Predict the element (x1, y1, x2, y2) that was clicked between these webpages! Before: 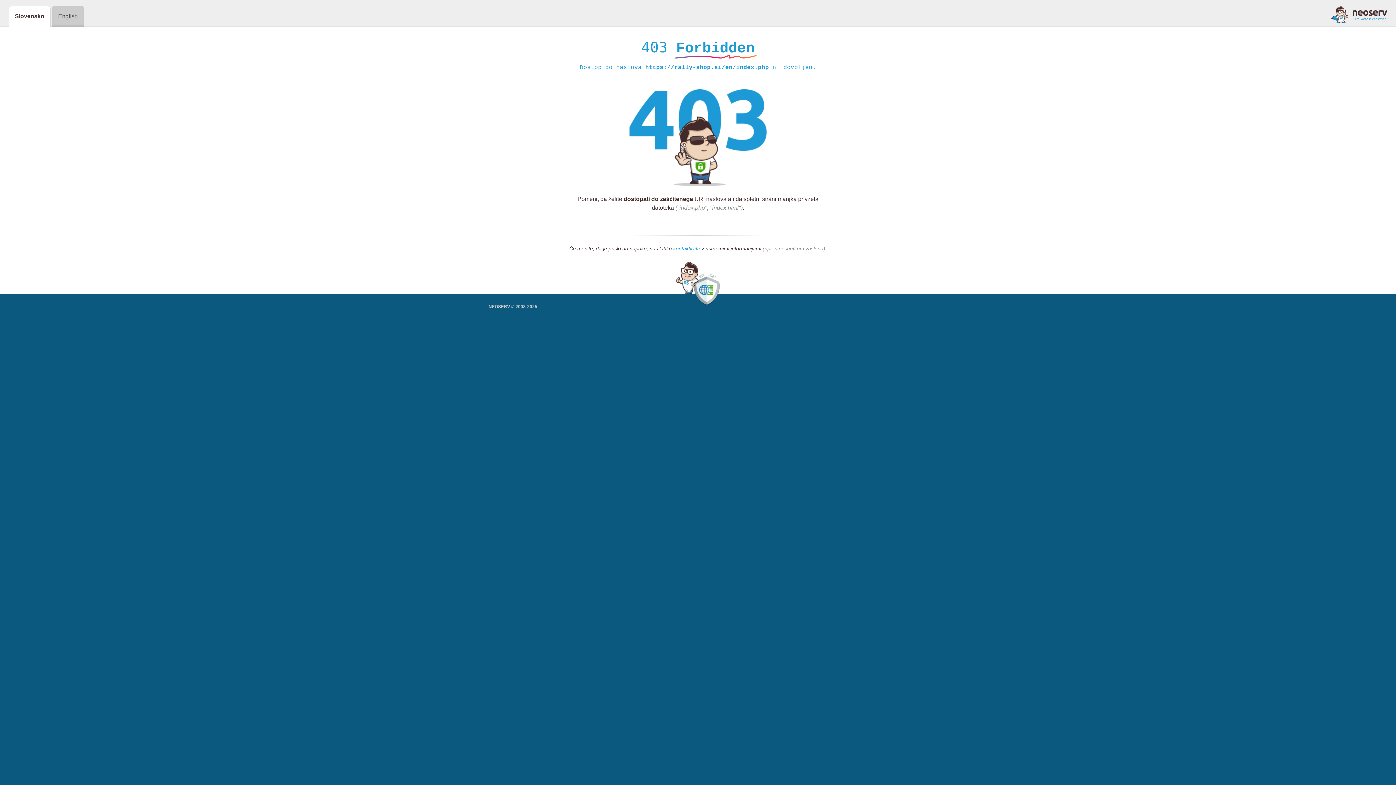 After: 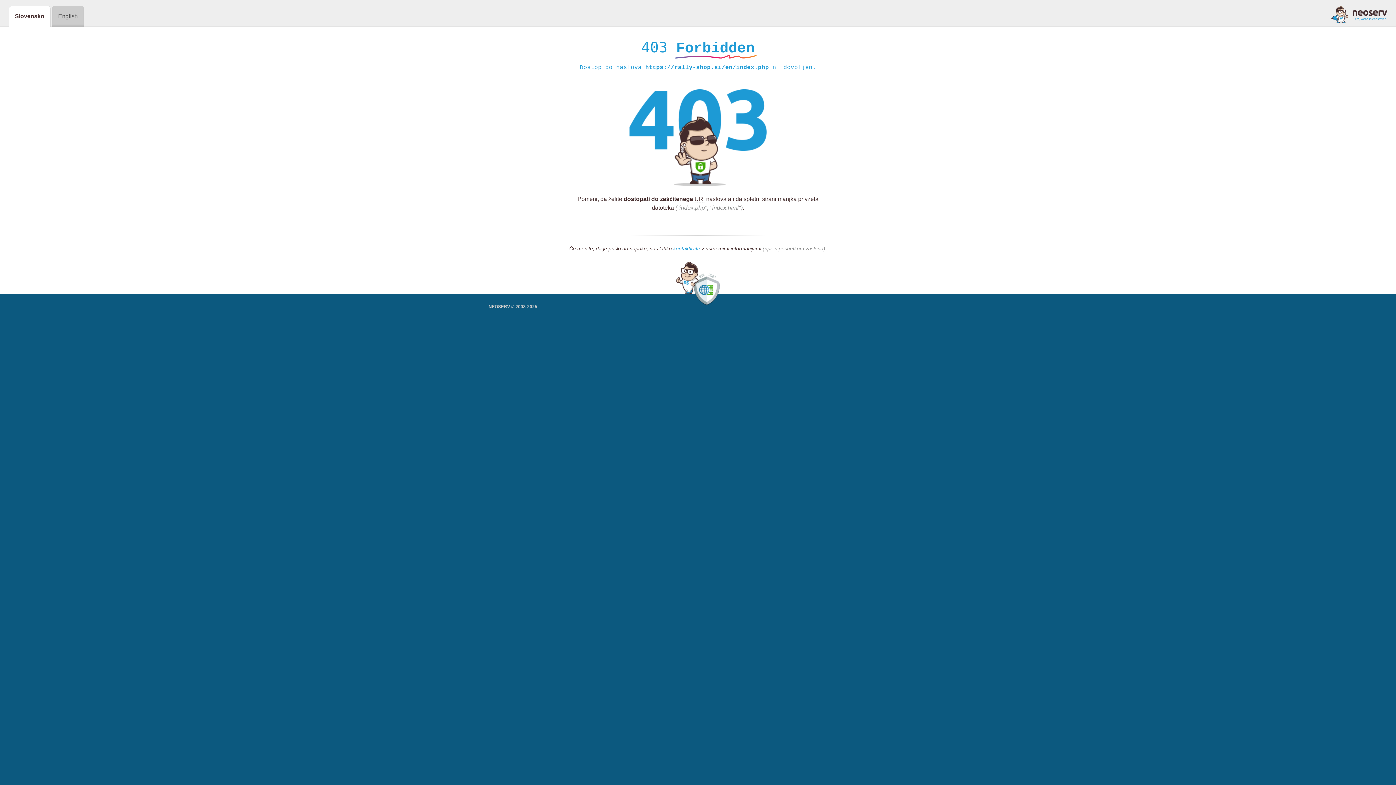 Action: bbox: (673, 245, 700, 252) label: kontaktirate